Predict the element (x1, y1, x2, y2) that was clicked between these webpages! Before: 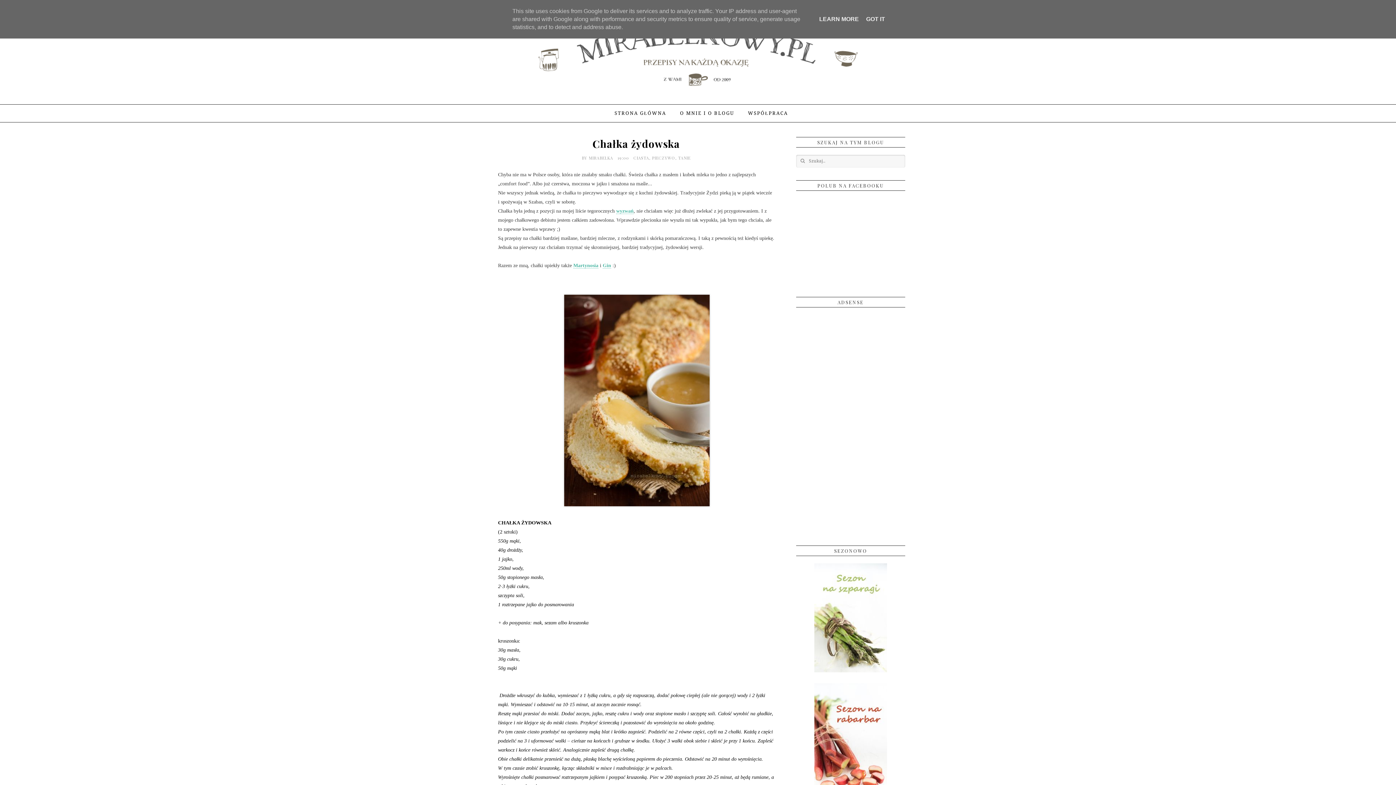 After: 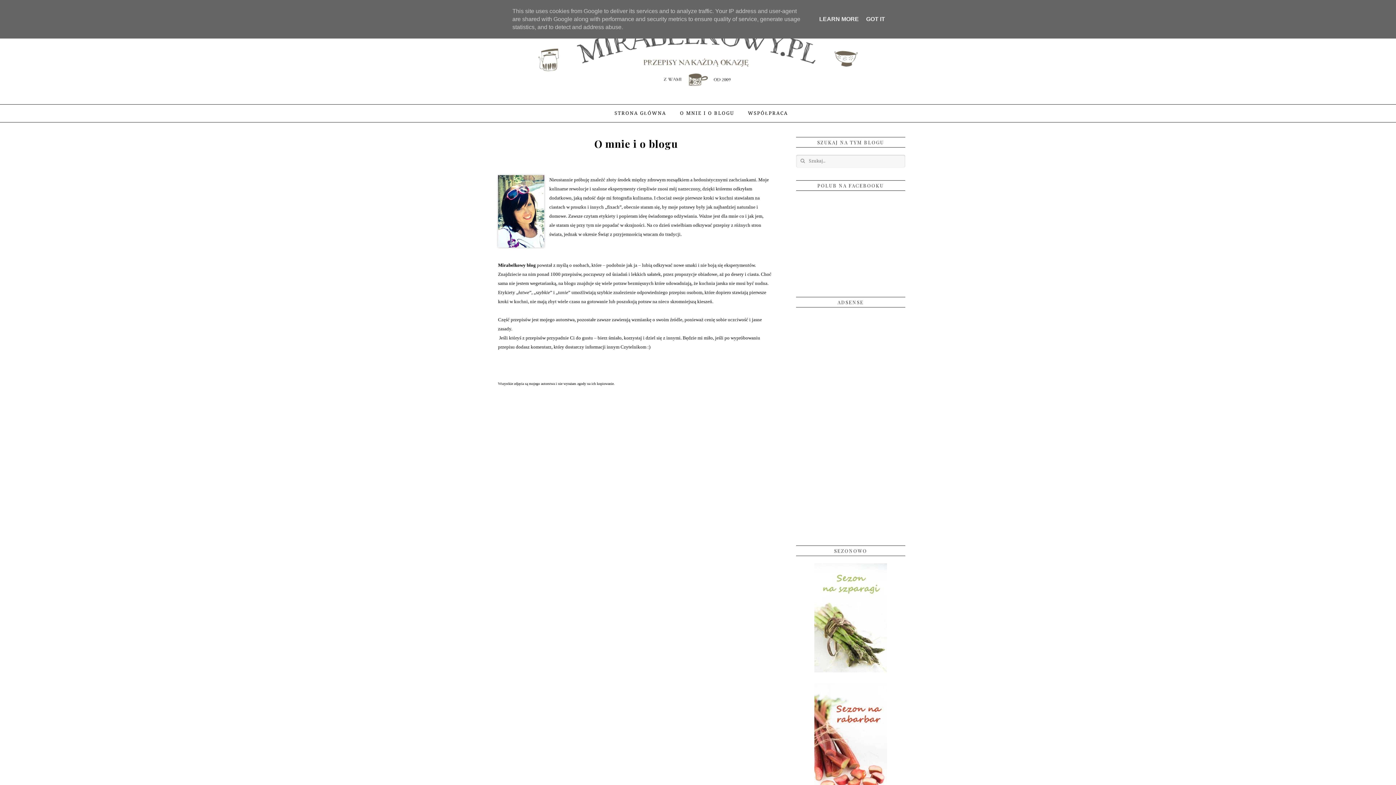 Action: label: O MNIE I O BLOGU bbox: (680, 110, 734, 116)